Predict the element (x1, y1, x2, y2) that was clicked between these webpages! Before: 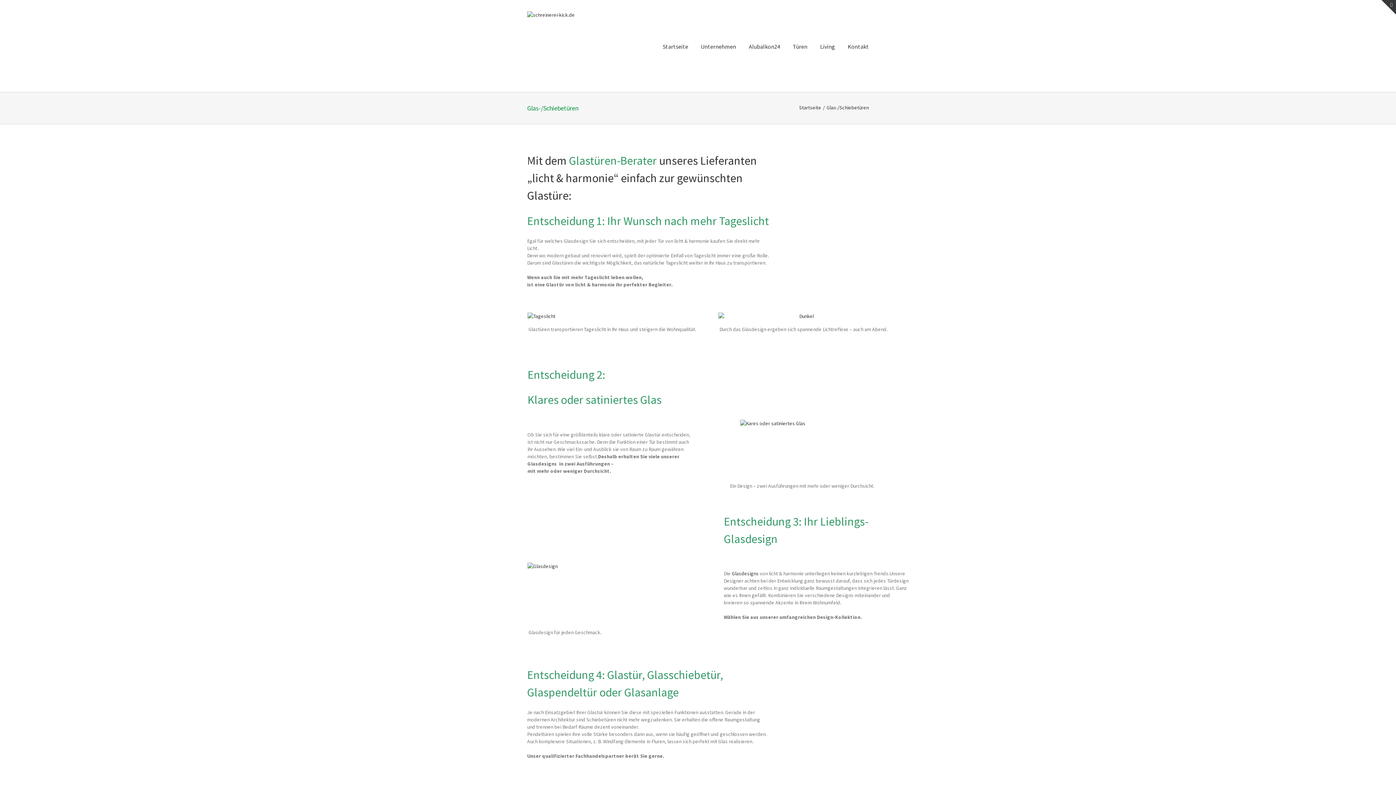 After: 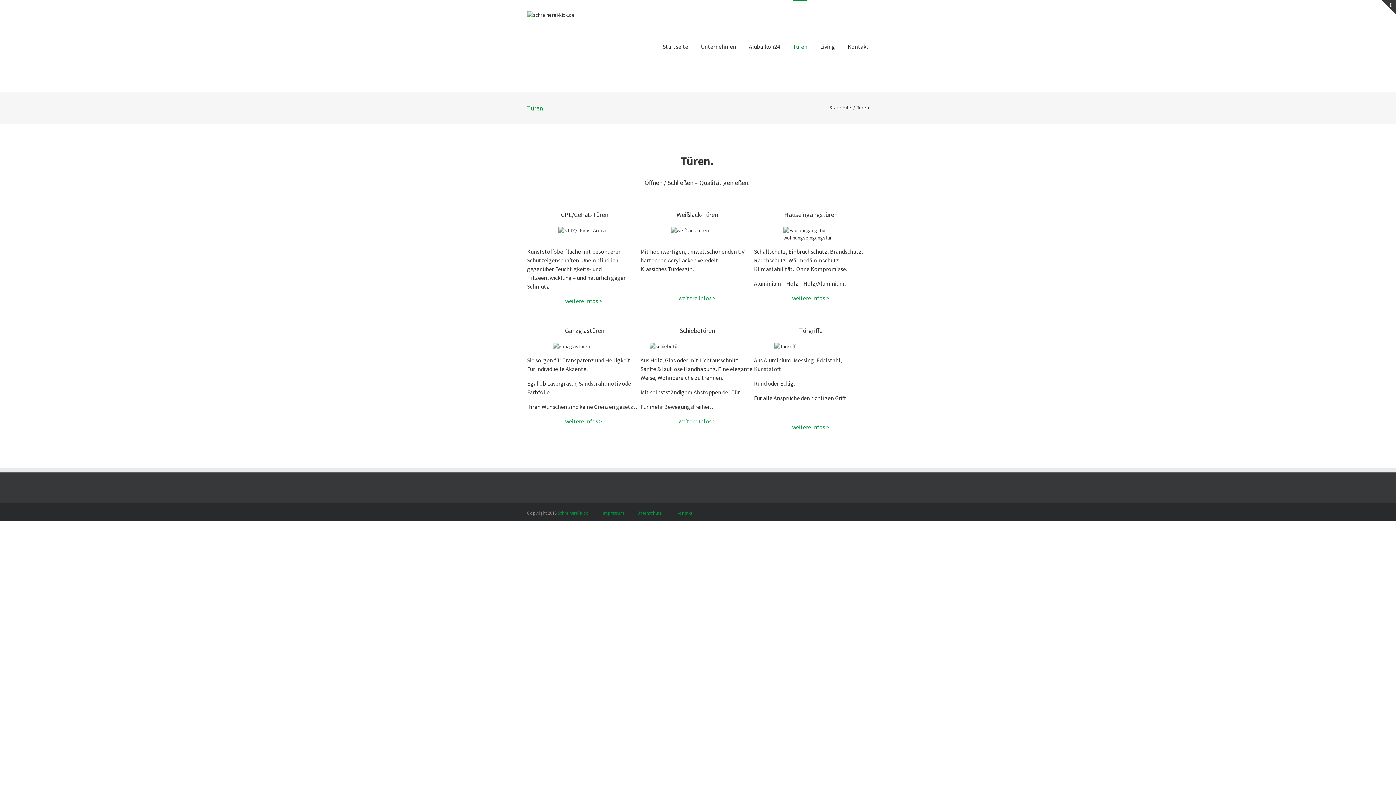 Action: bbox: (793, 0, 807, 92) label: Türen